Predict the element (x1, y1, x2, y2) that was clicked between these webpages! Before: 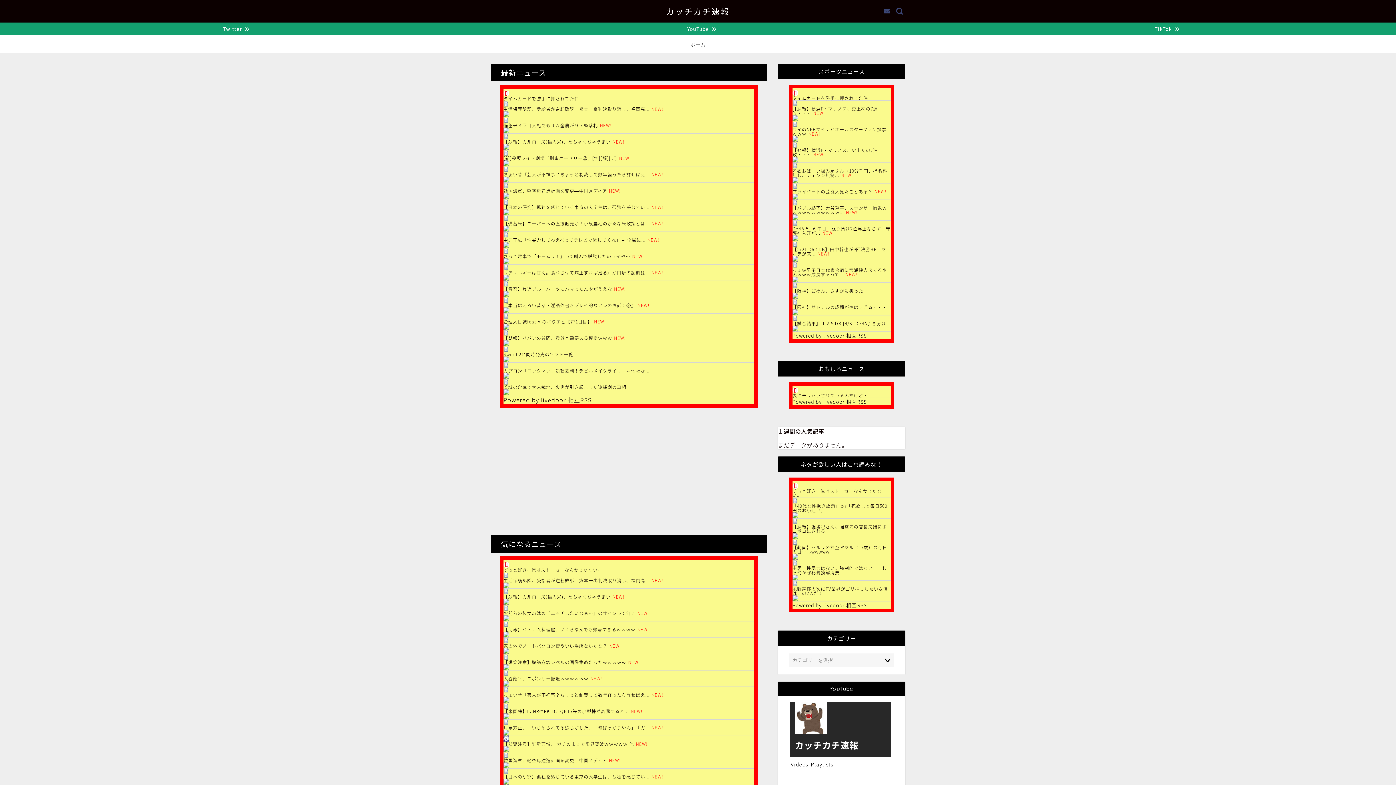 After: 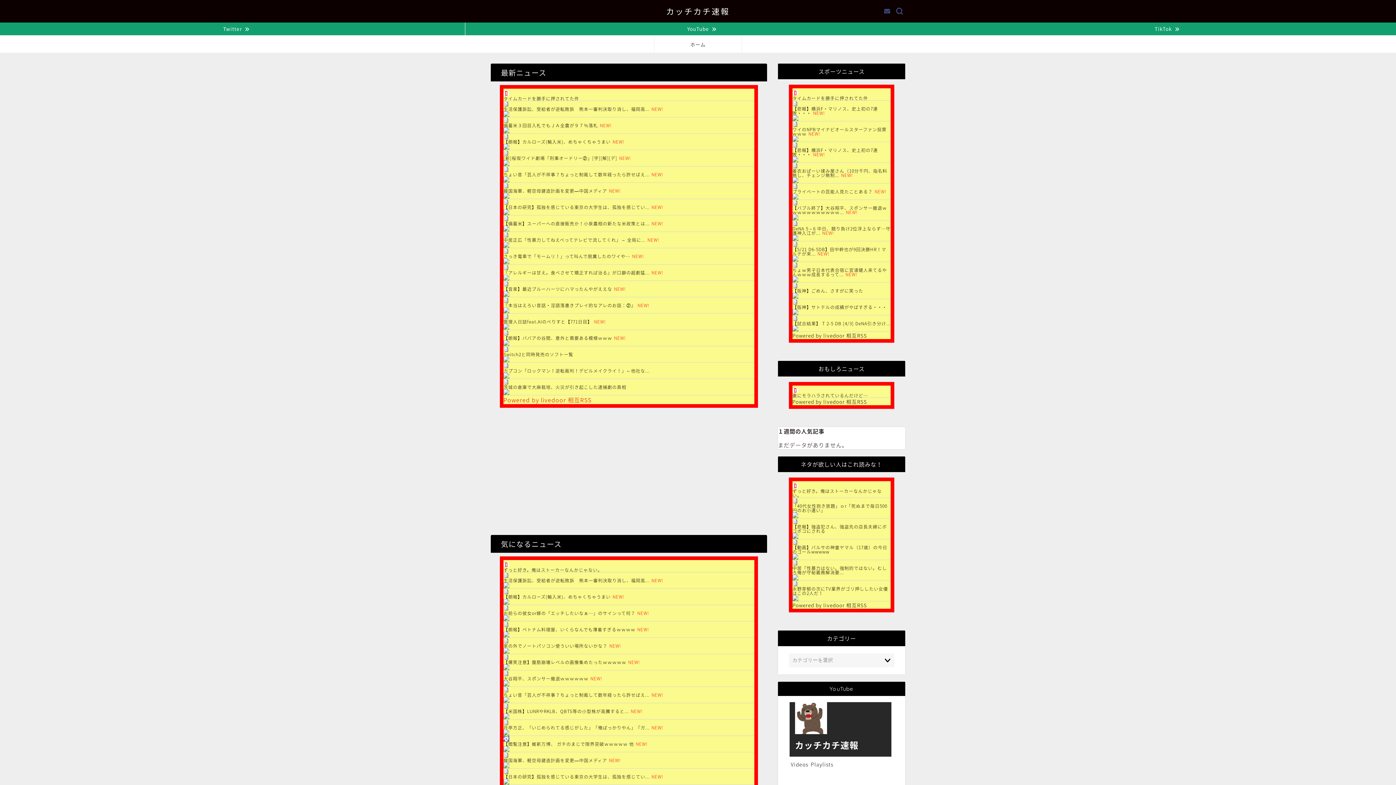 Action: label: Powered by livedoor 相互RSS bbox: (503, 395, 591, 404)